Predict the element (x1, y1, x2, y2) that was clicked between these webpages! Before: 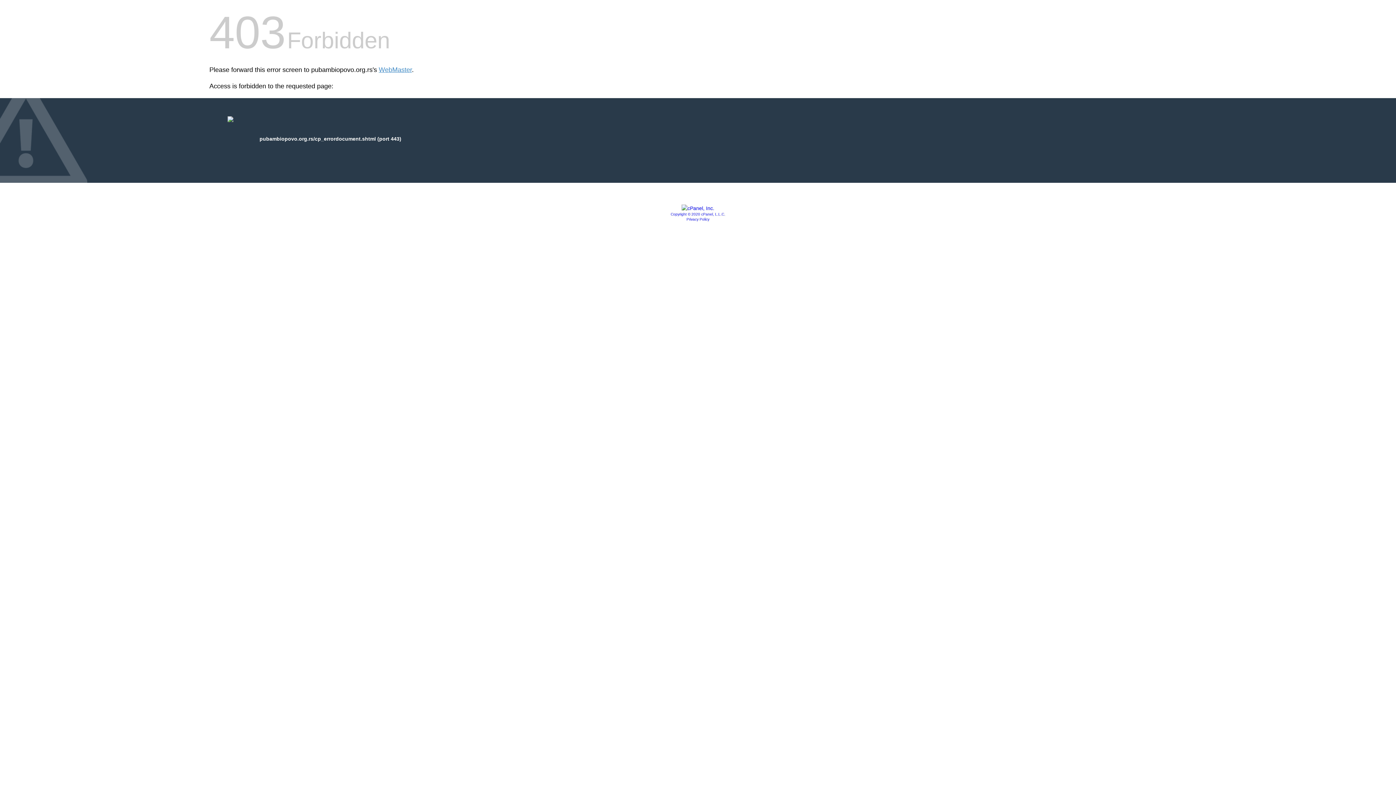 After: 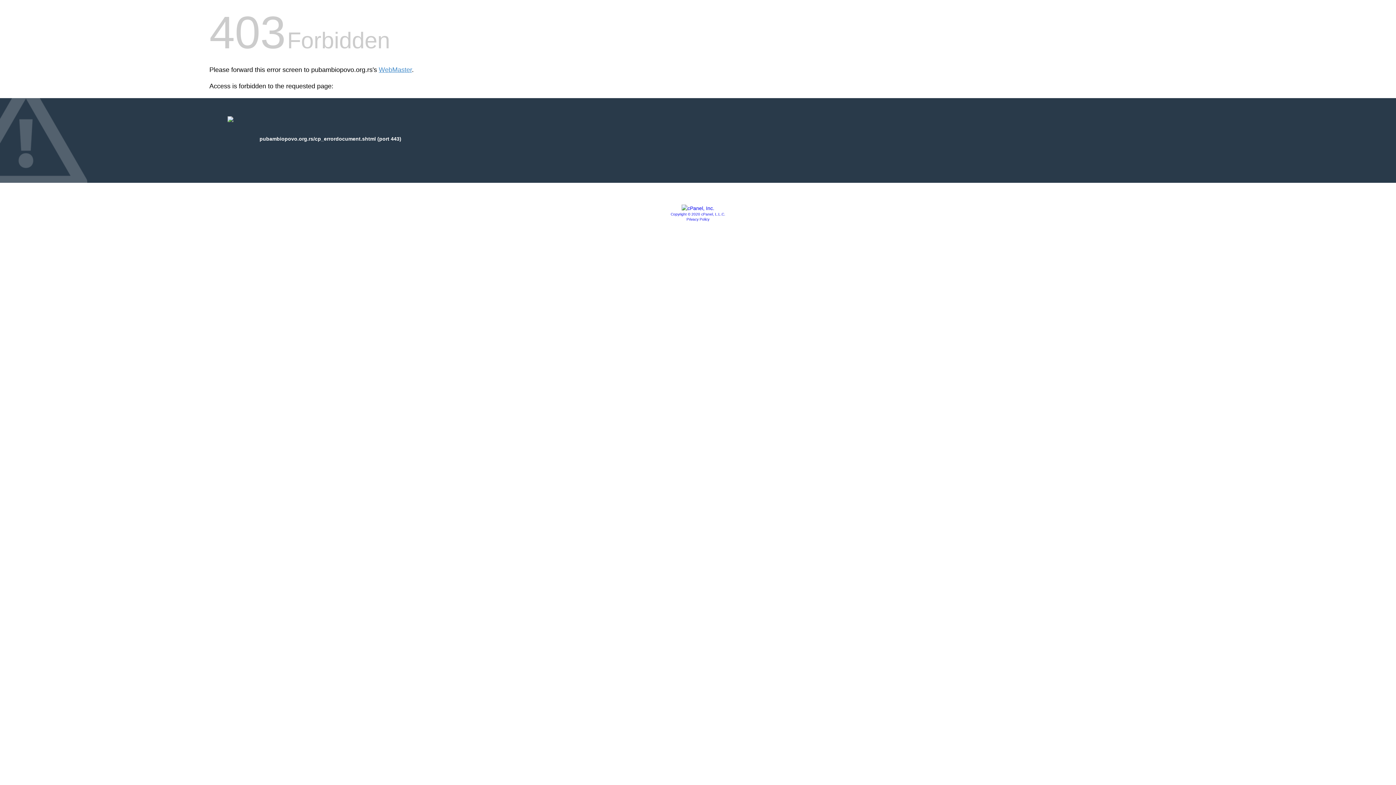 Action: label: Copyright © 2020 cPanel, L.L.C. bbox: (670, 212, 725, 216)